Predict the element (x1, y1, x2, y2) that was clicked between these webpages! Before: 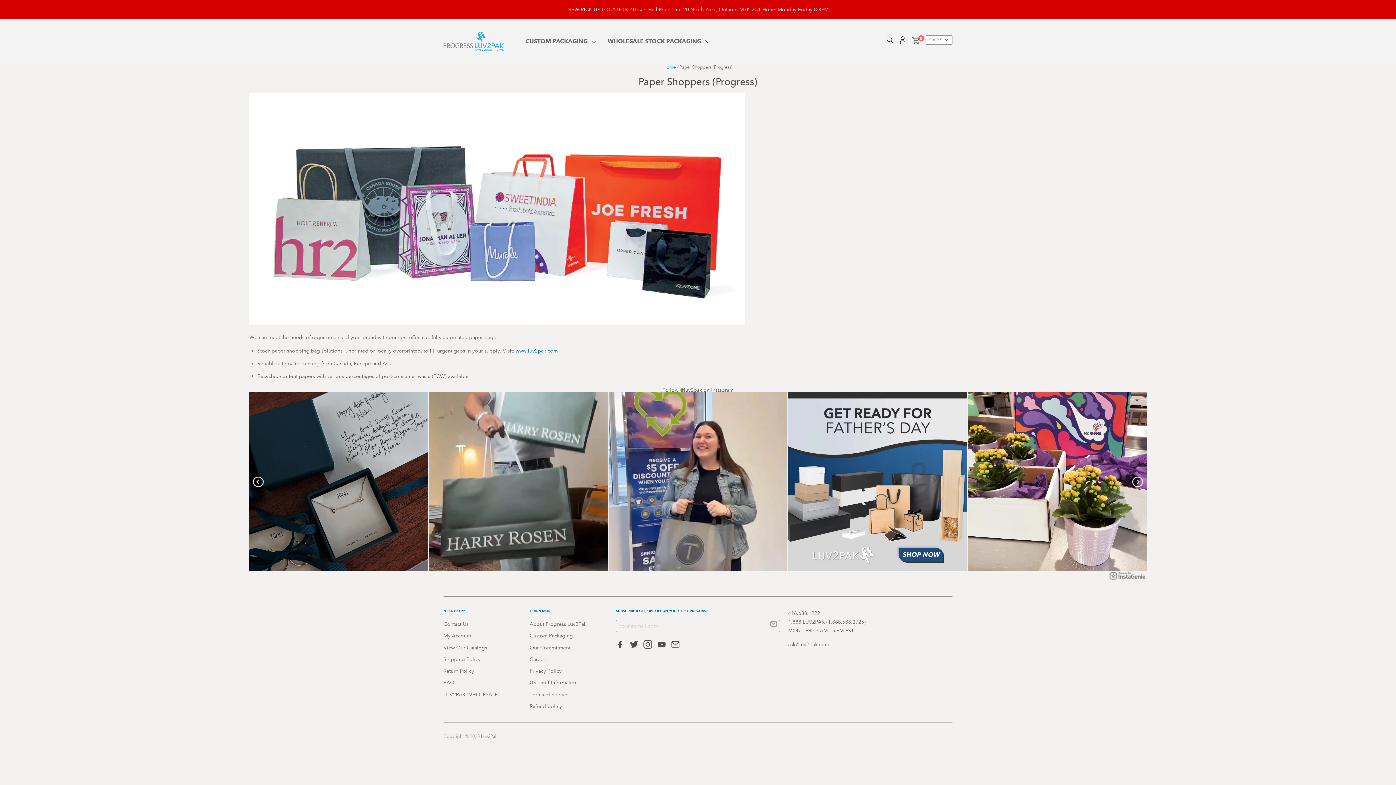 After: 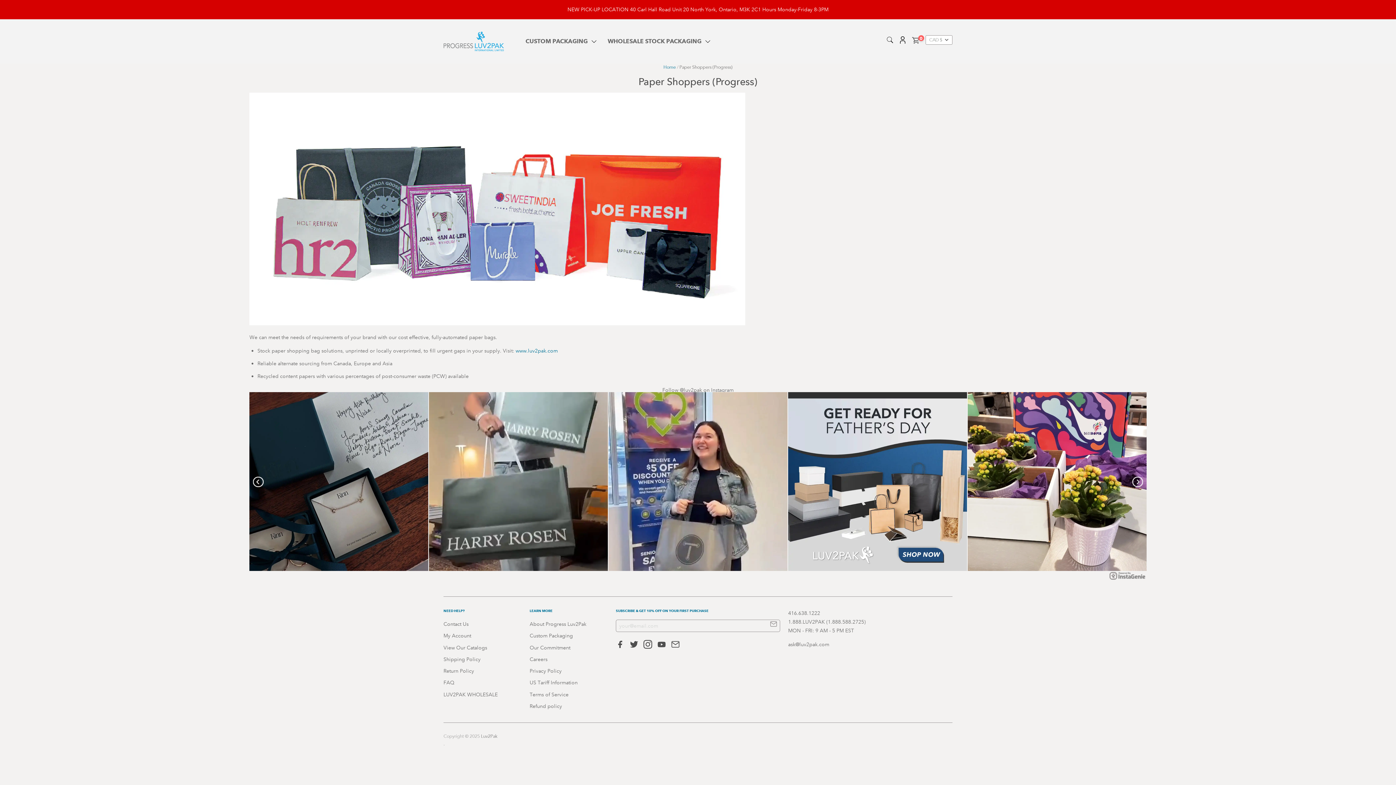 Action: bbox: (0, 0, 1396, 19) label: NEW PICK-UP LOCATION 40 Carl Hall Road Unit 20 North York, Ontario, M3K 2C1 Hours Monday-Friday 8-3PM